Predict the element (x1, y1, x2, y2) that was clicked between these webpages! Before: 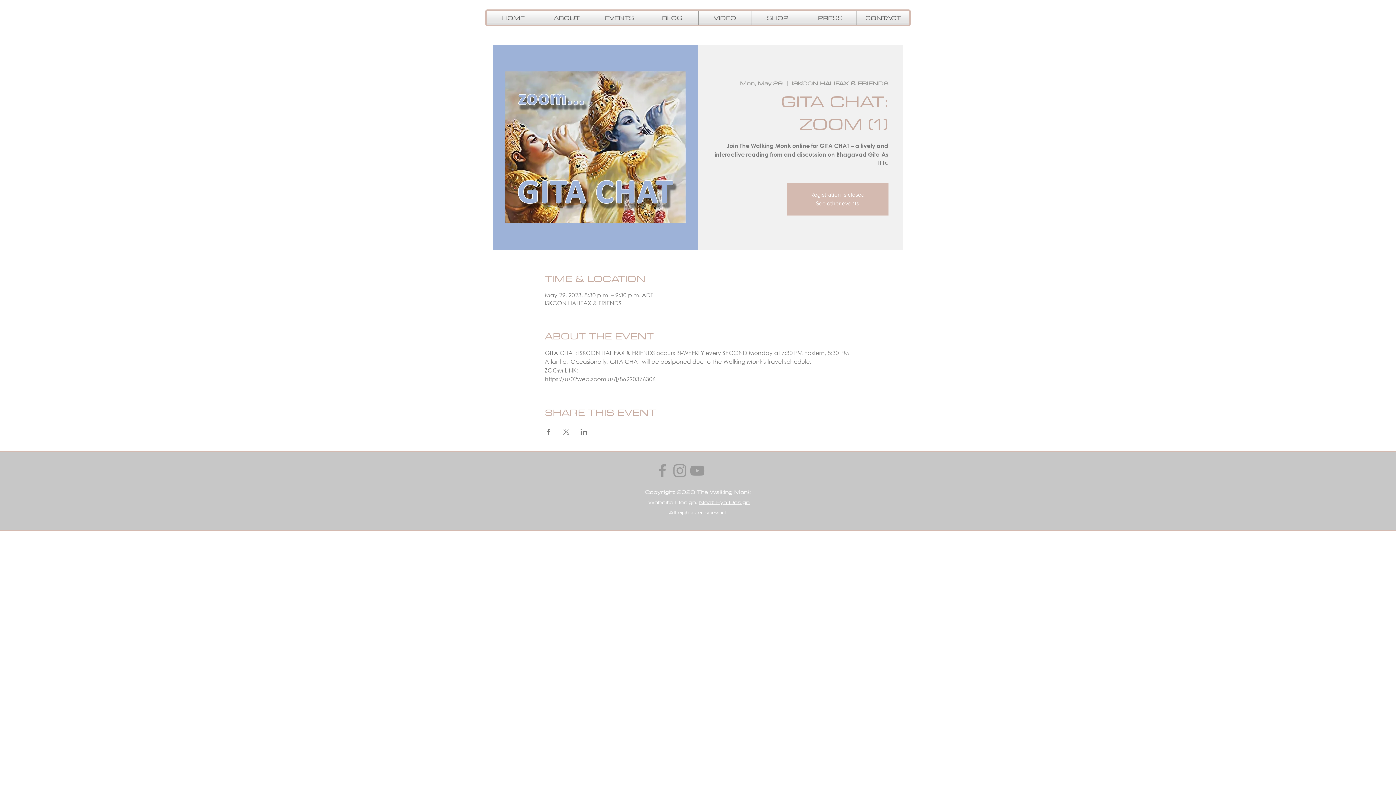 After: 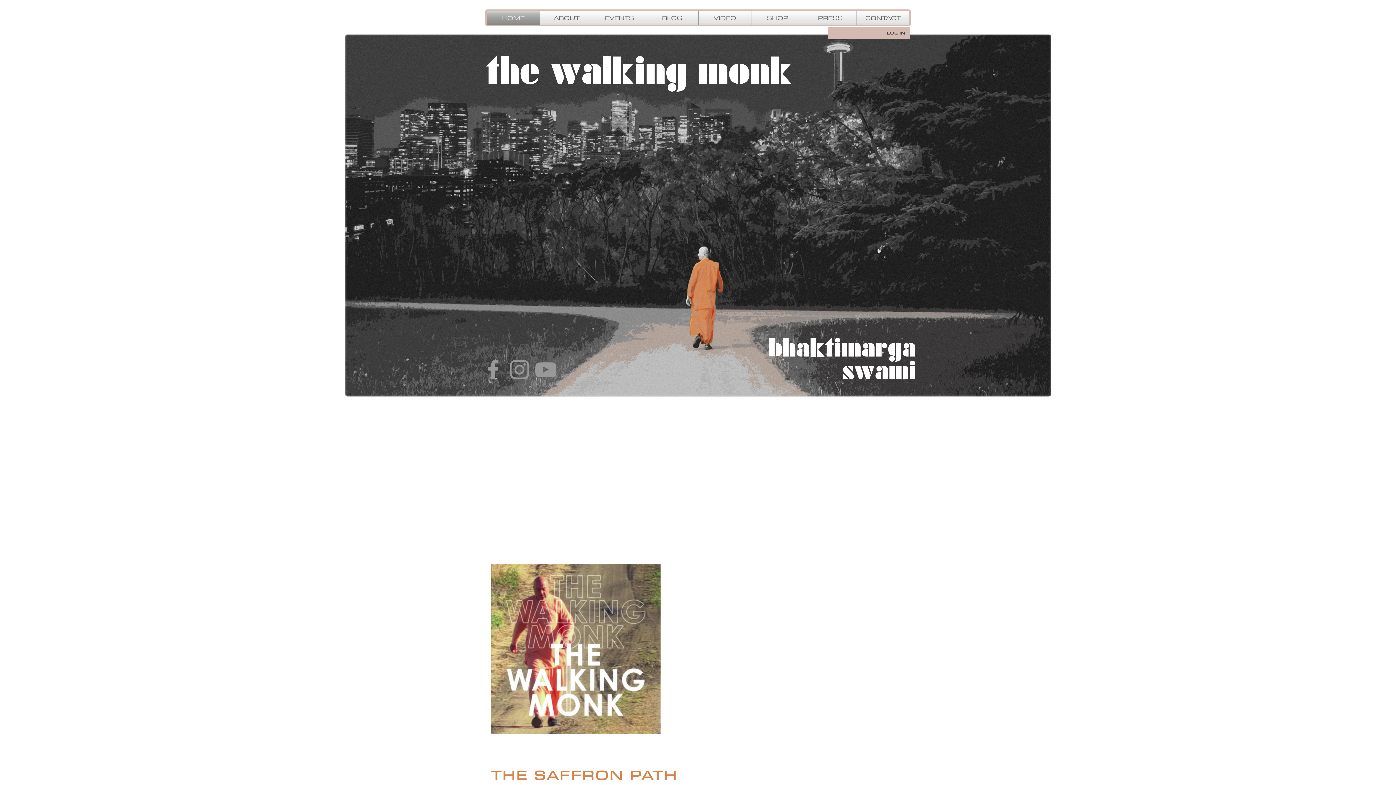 Action: label: HOME bbox: (486, 10, 540, 24)